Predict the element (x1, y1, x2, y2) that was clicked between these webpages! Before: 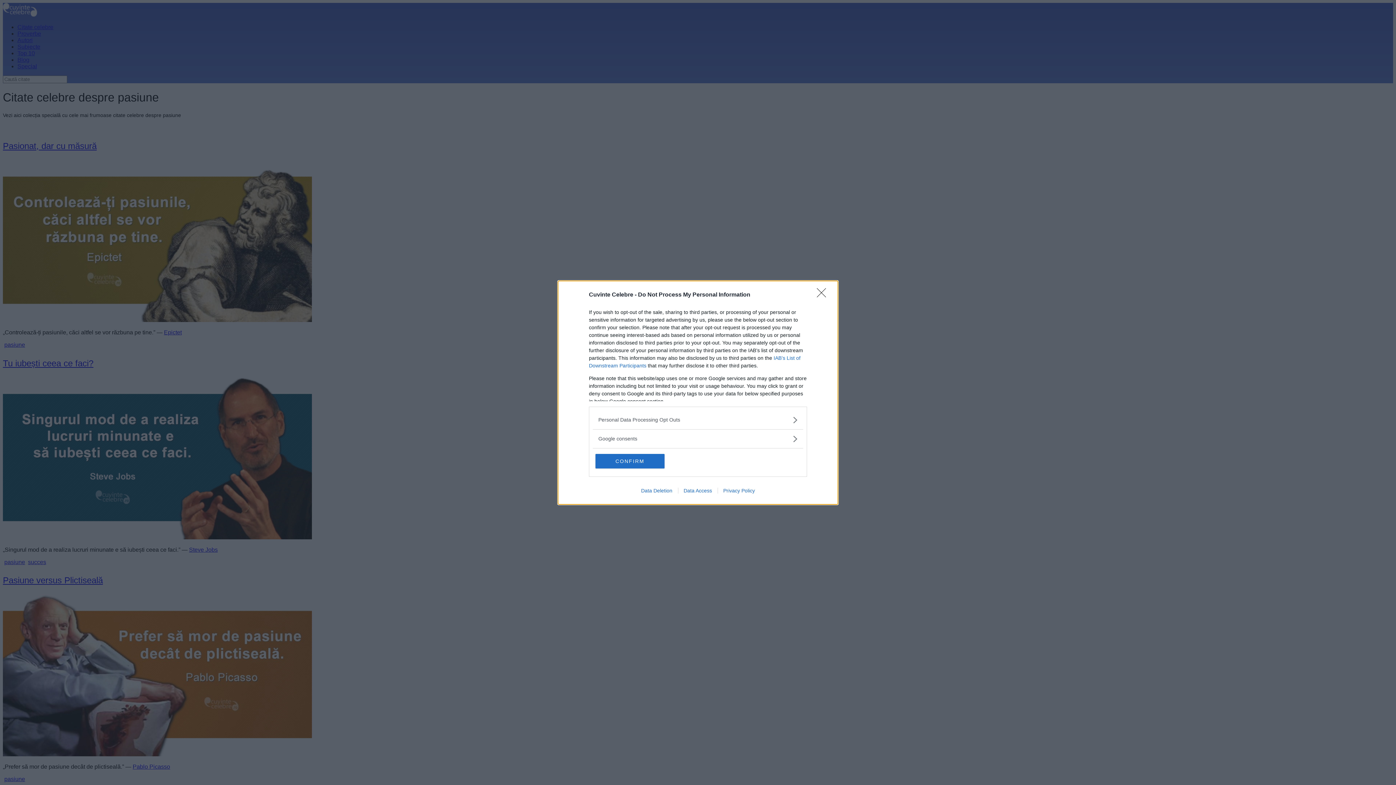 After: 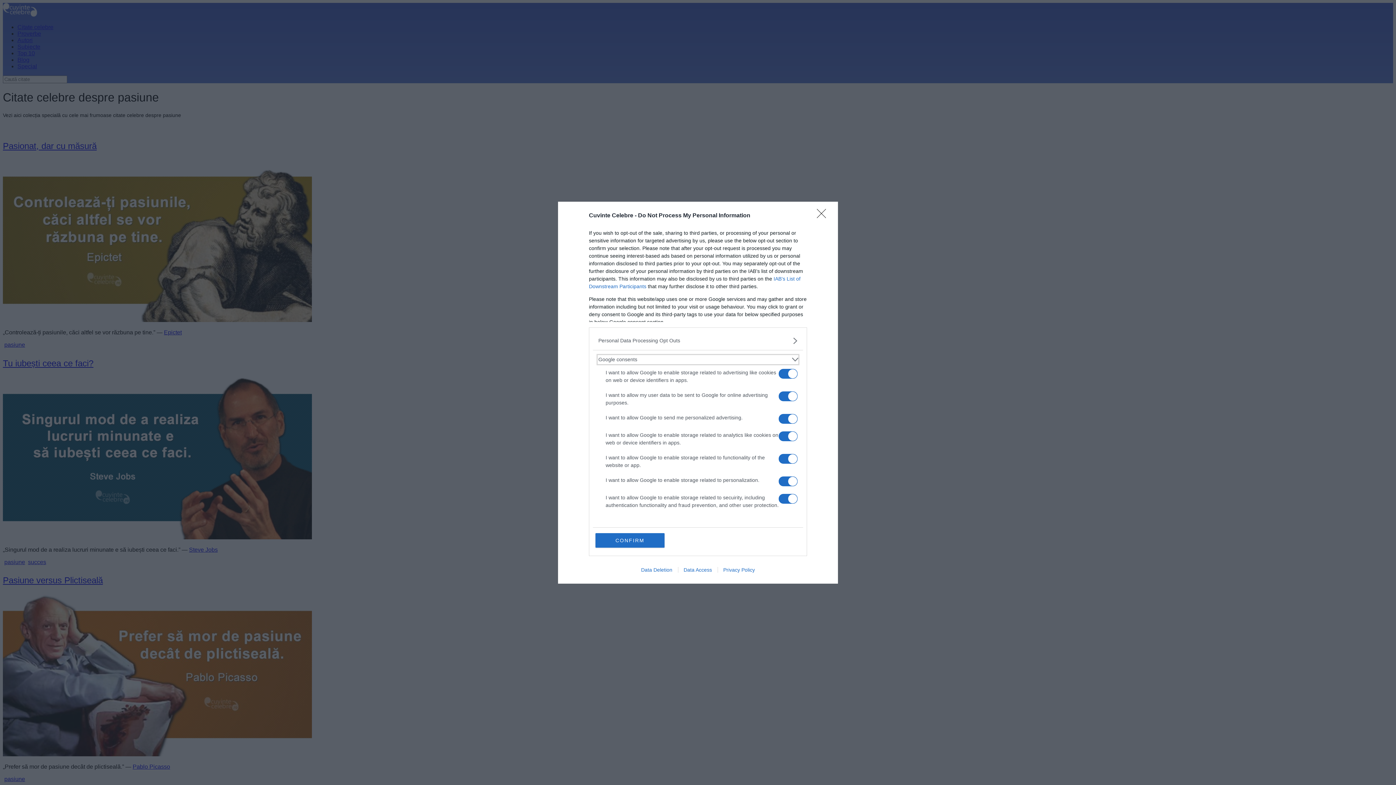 Action: label: Google consents bbox: (598, 435, 797, 442)